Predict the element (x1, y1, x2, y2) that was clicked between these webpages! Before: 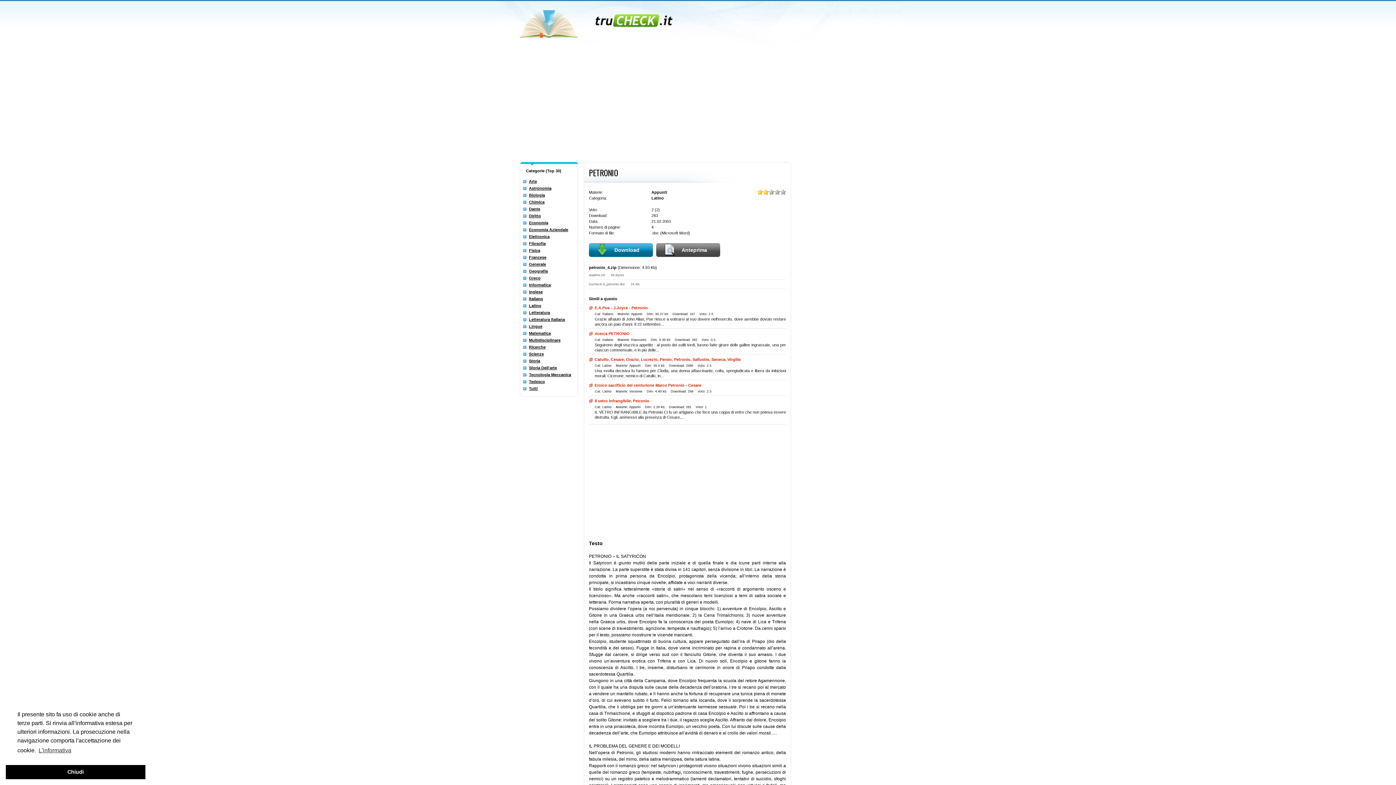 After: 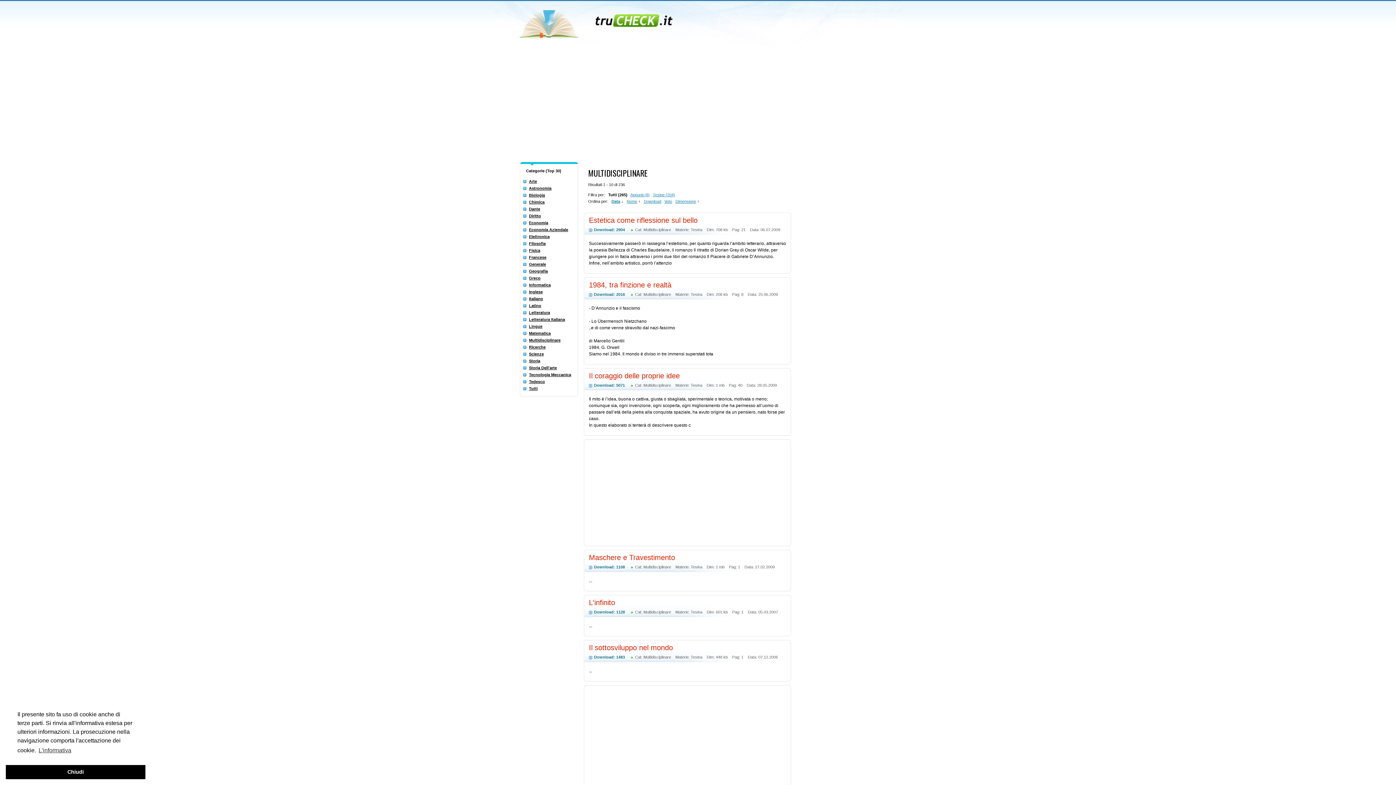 Action: label: Multidisciplinare bbox: (529, 338, 560, 342)